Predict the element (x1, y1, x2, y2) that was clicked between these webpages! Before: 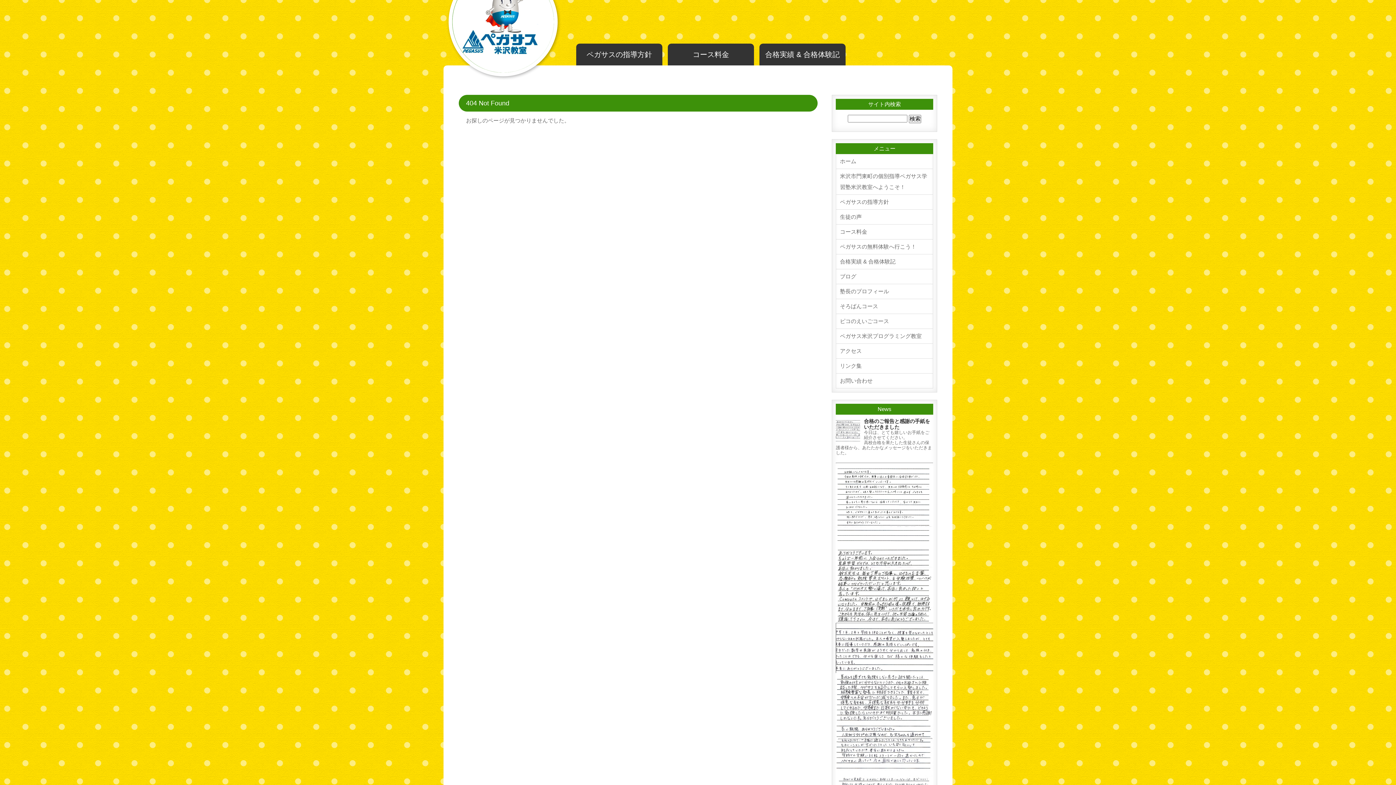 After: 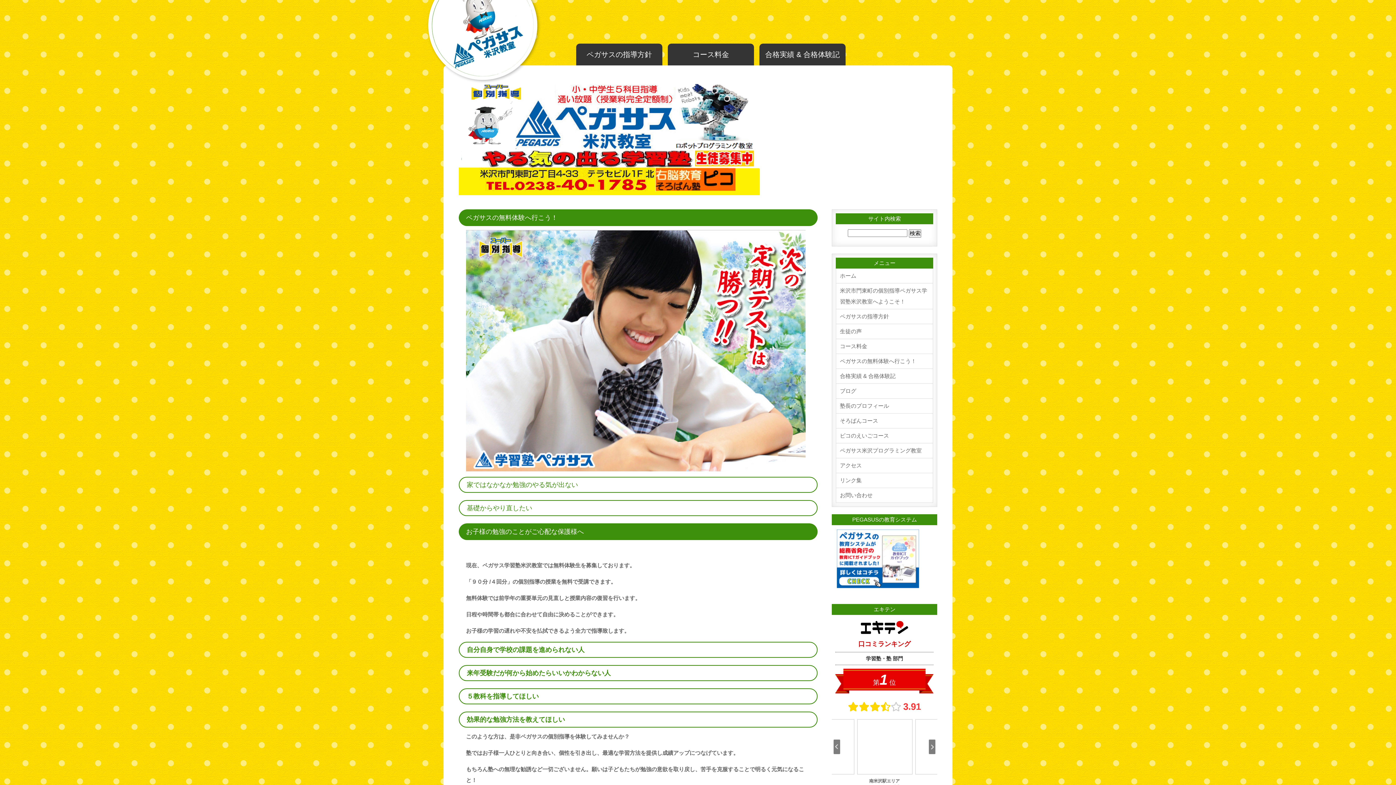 Action: bbox: (452, 18, 554, 24)